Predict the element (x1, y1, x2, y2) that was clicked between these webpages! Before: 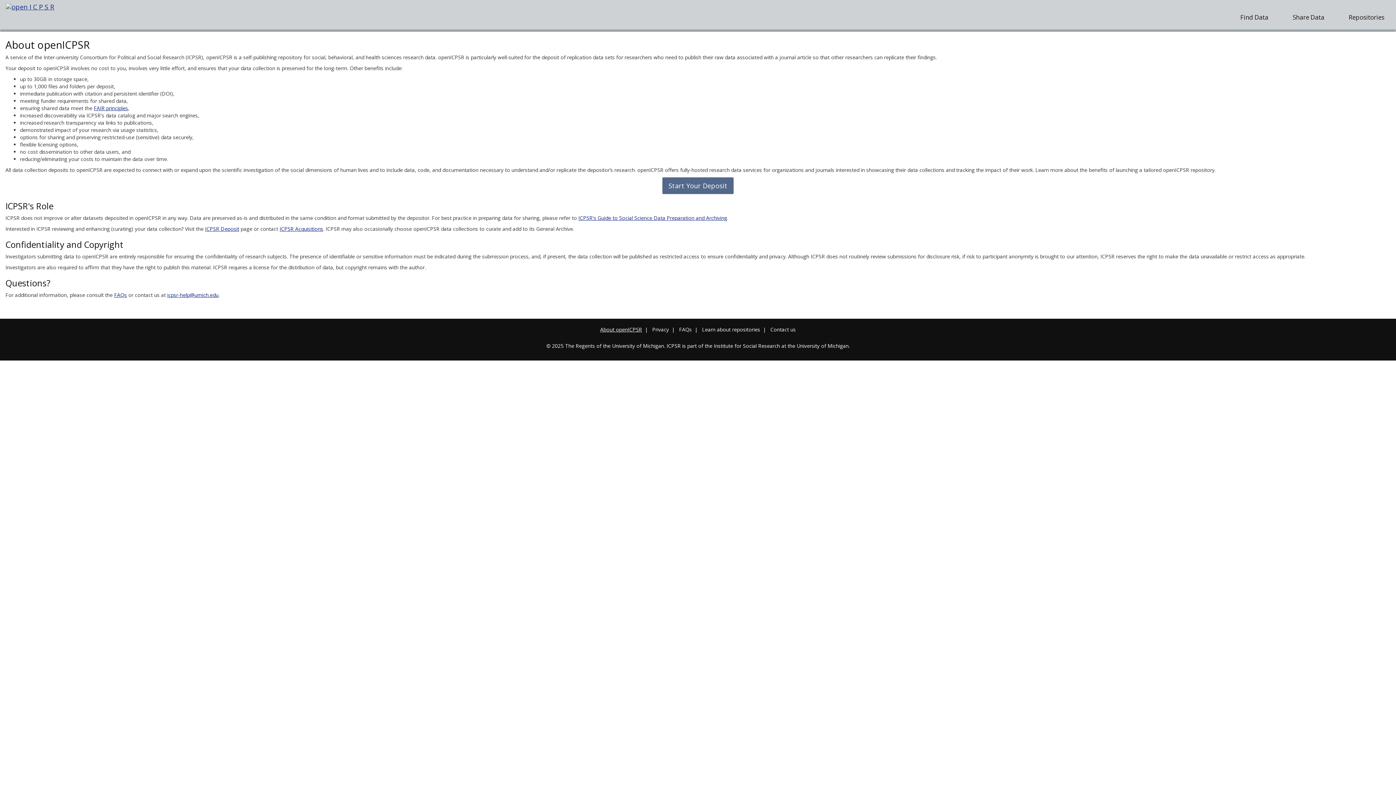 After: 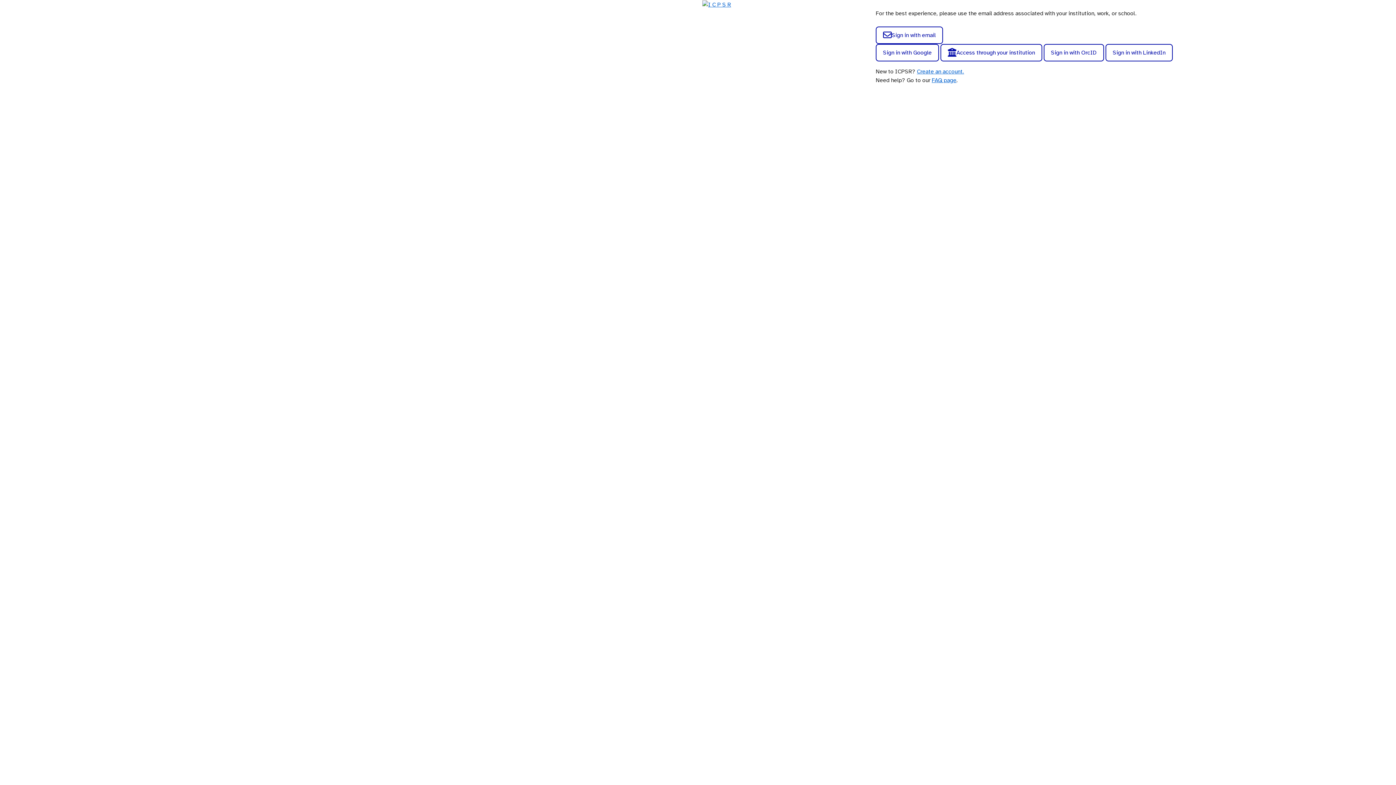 Action: bbox: (662, 177, 733, 194) label: Start Your Deposit